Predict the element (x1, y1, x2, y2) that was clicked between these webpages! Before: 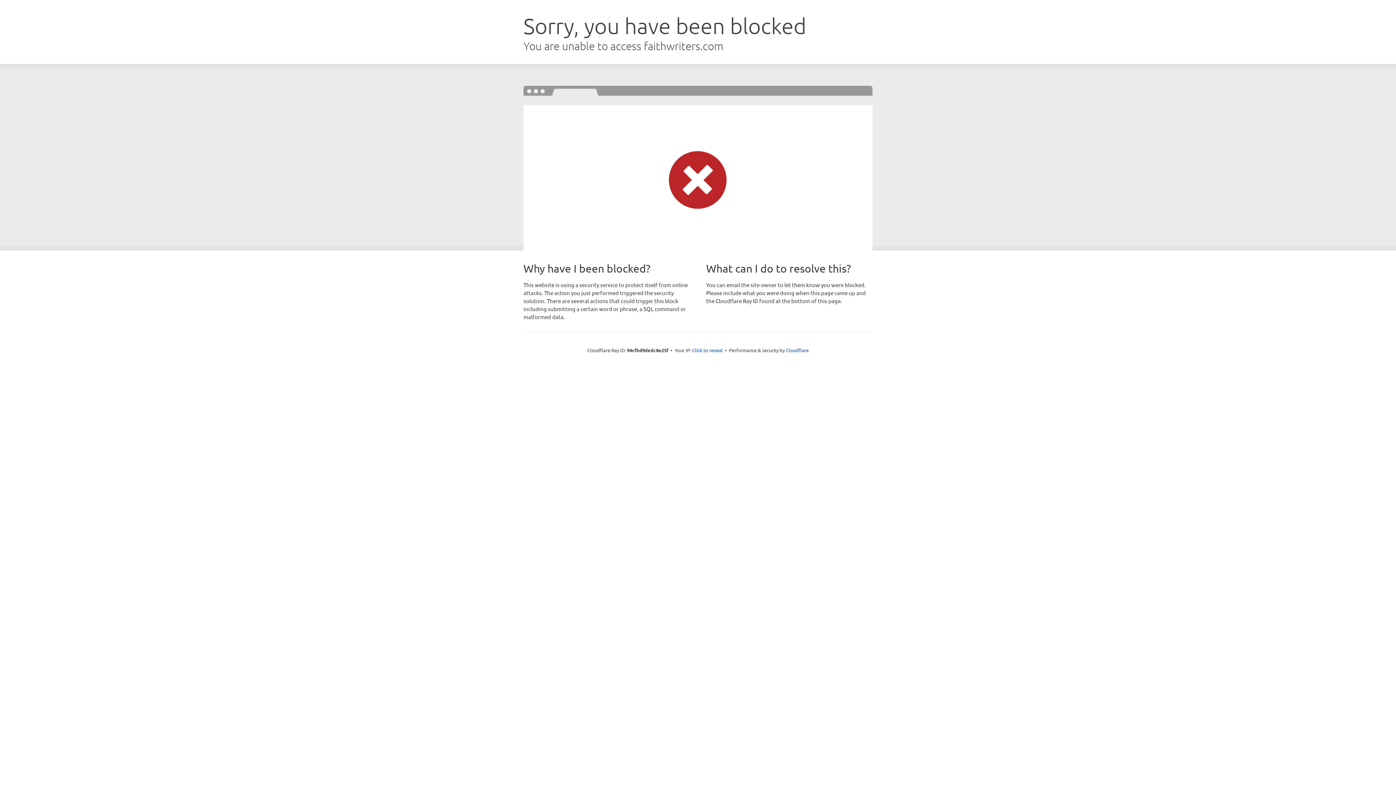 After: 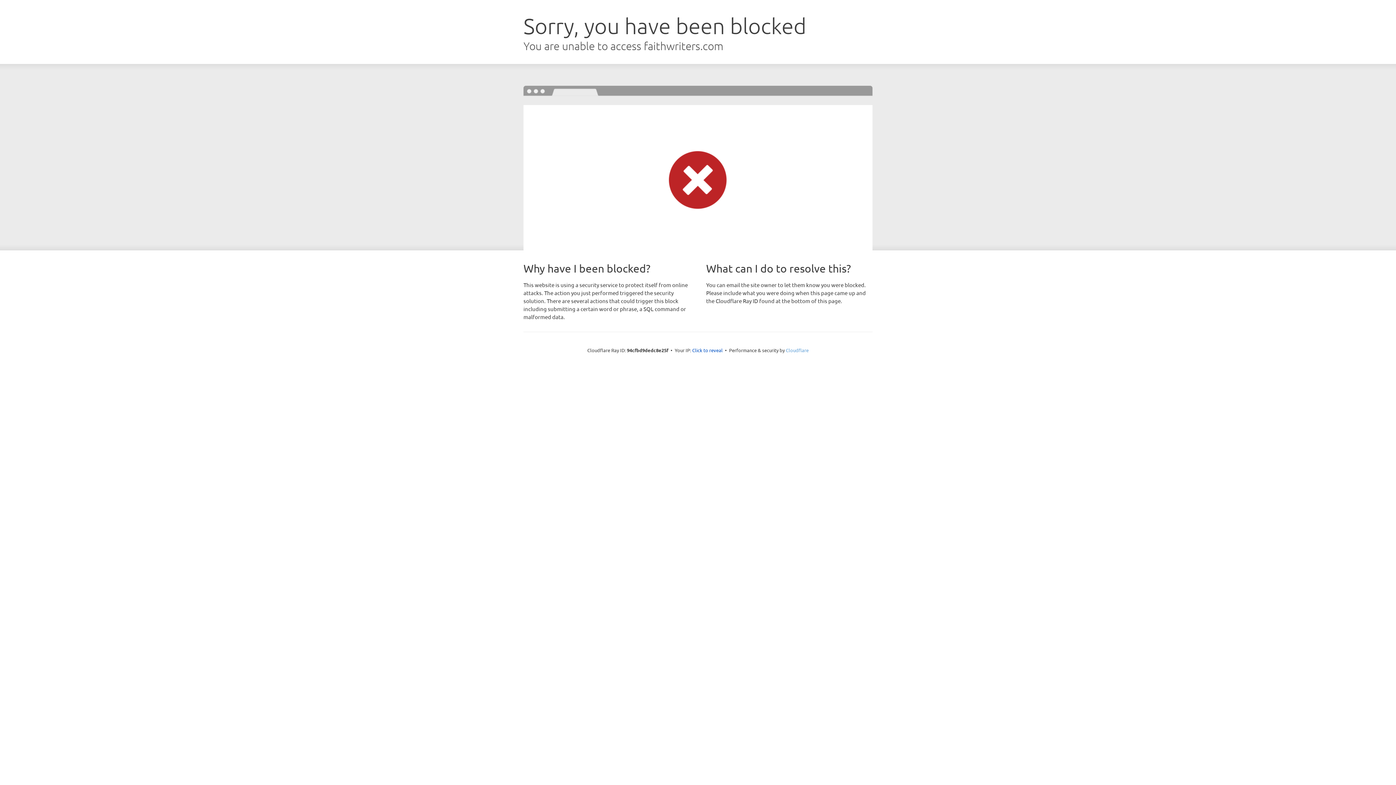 Action: label: Cloudflare bbox: (786, 347, 808, 353)